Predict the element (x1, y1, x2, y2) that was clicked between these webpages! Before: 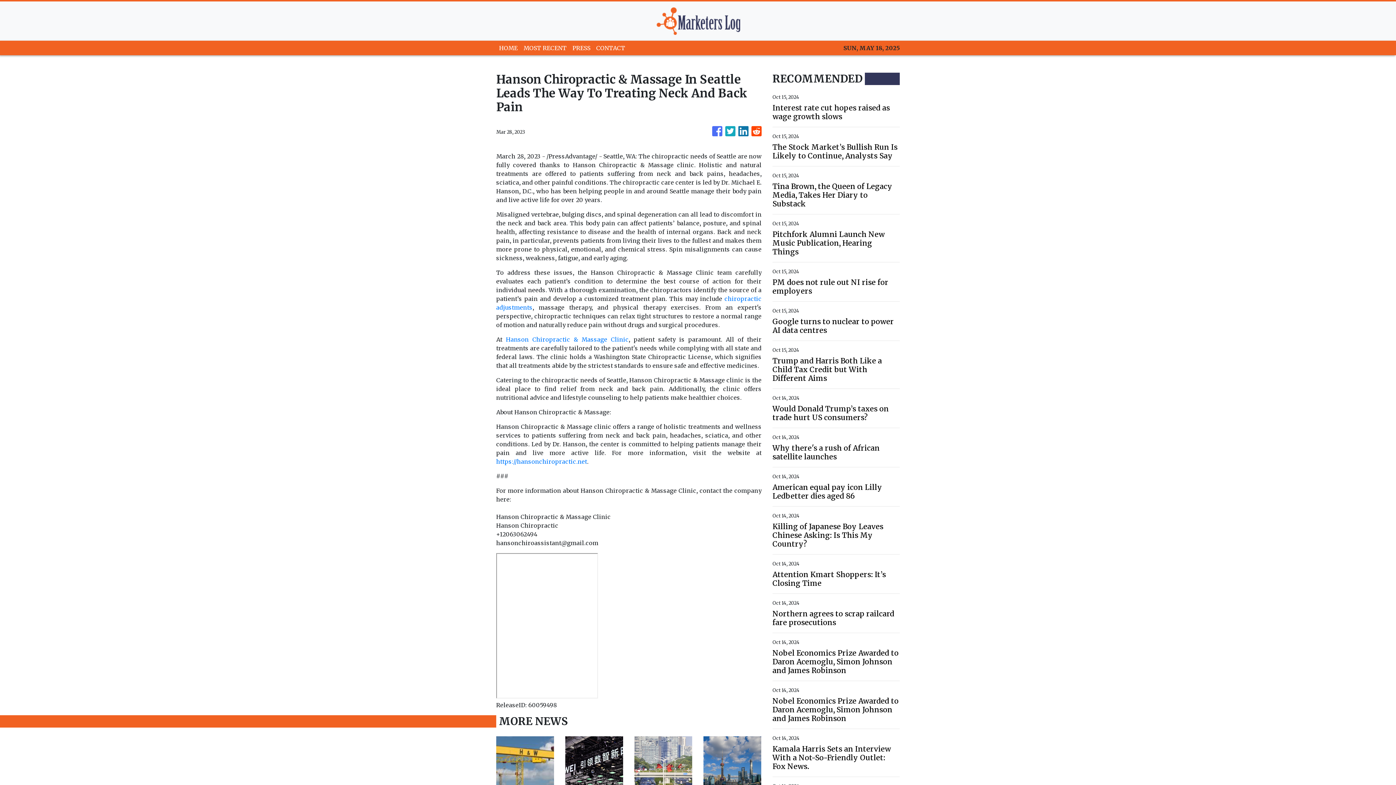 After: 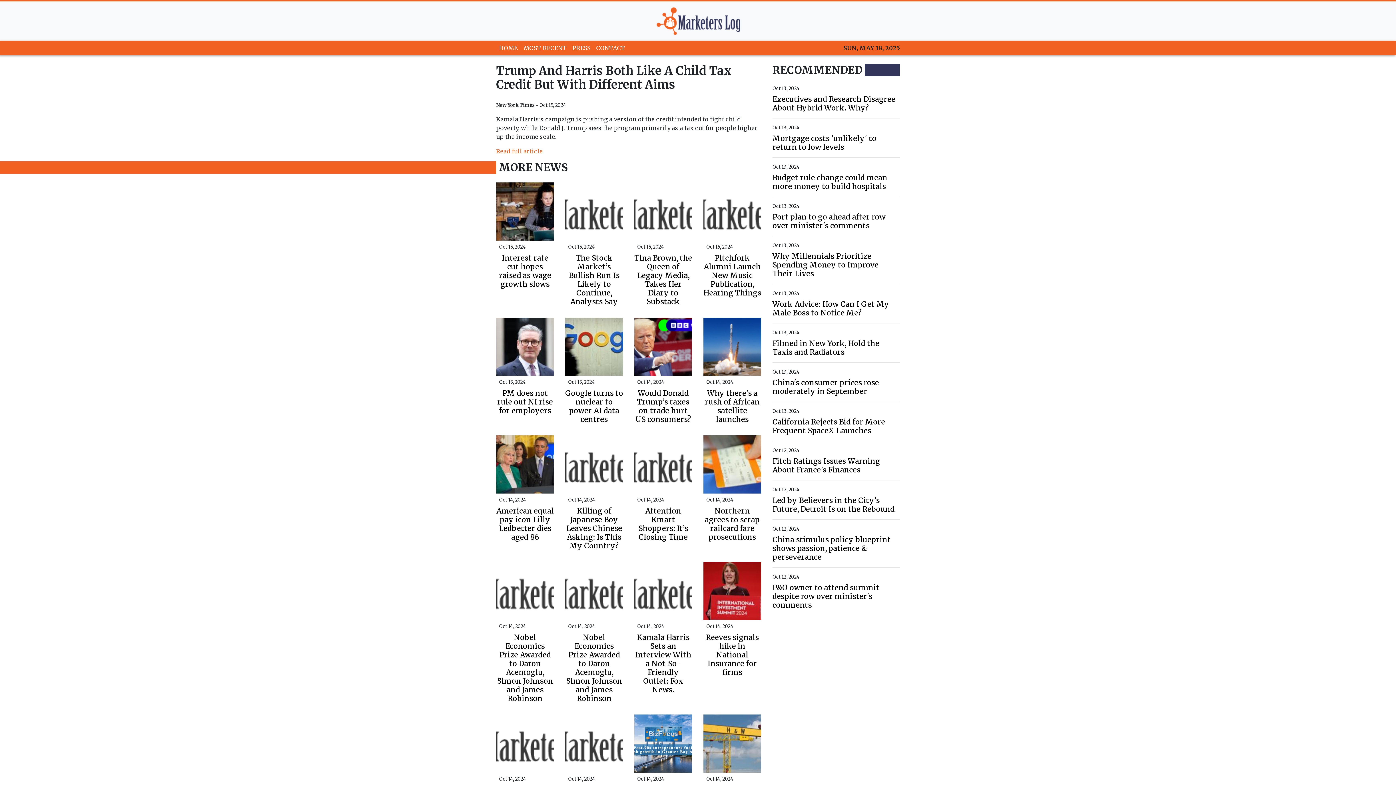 Action: bbox: (772, 356, 900, 382) label: Trump and Harris Both Like a Child Tax Credit but With Different Aims